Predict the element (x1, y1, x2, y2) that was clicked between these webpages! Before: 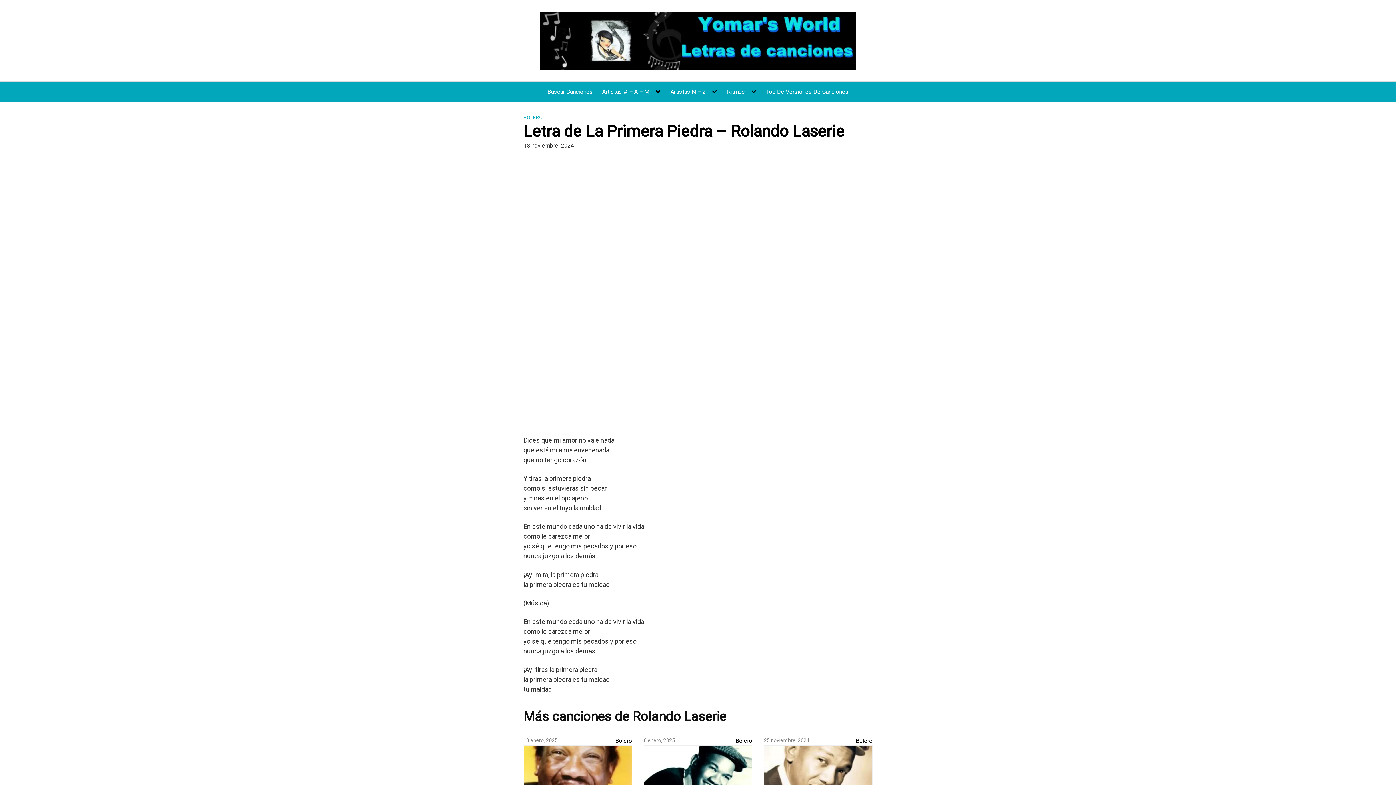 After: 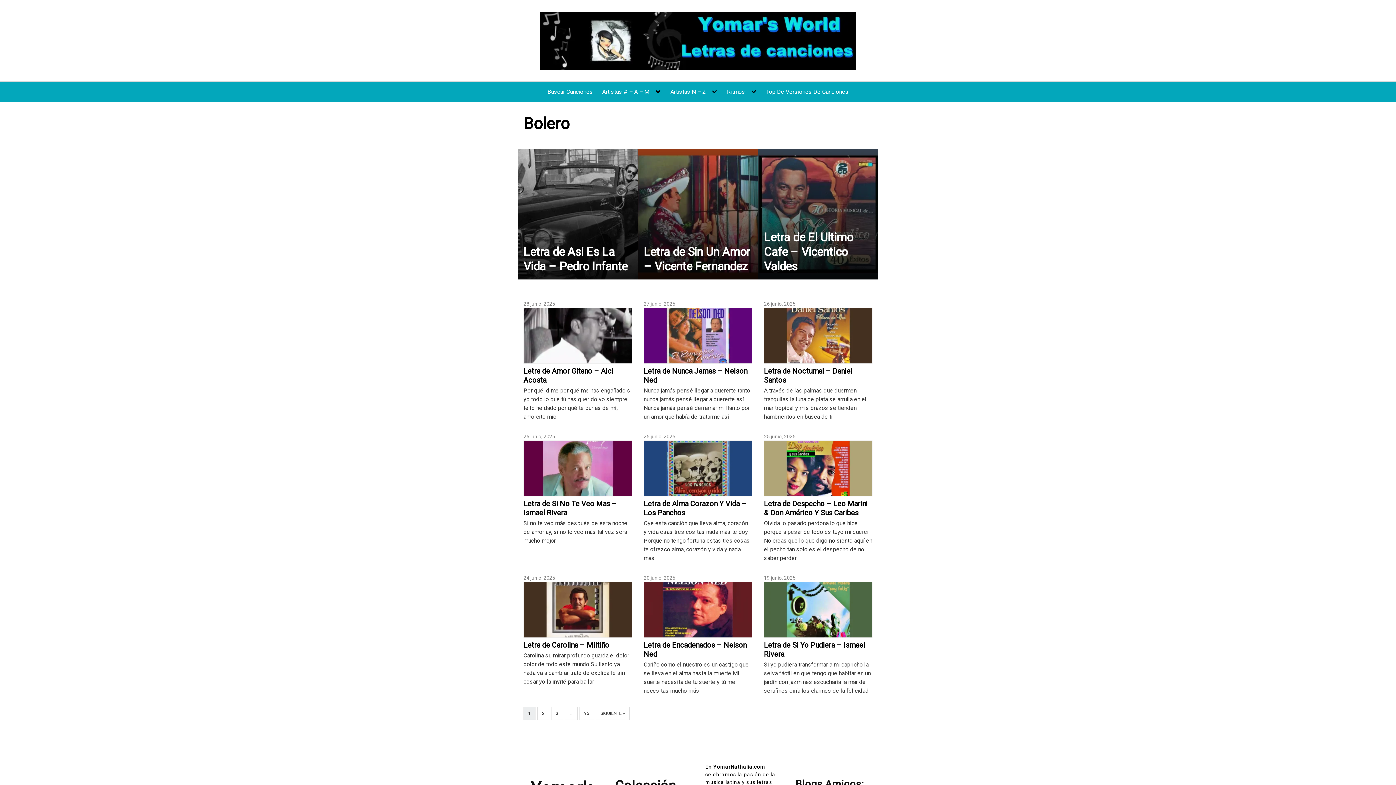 Action: bbox: (523, 114, 542, 120) label: BOLERO